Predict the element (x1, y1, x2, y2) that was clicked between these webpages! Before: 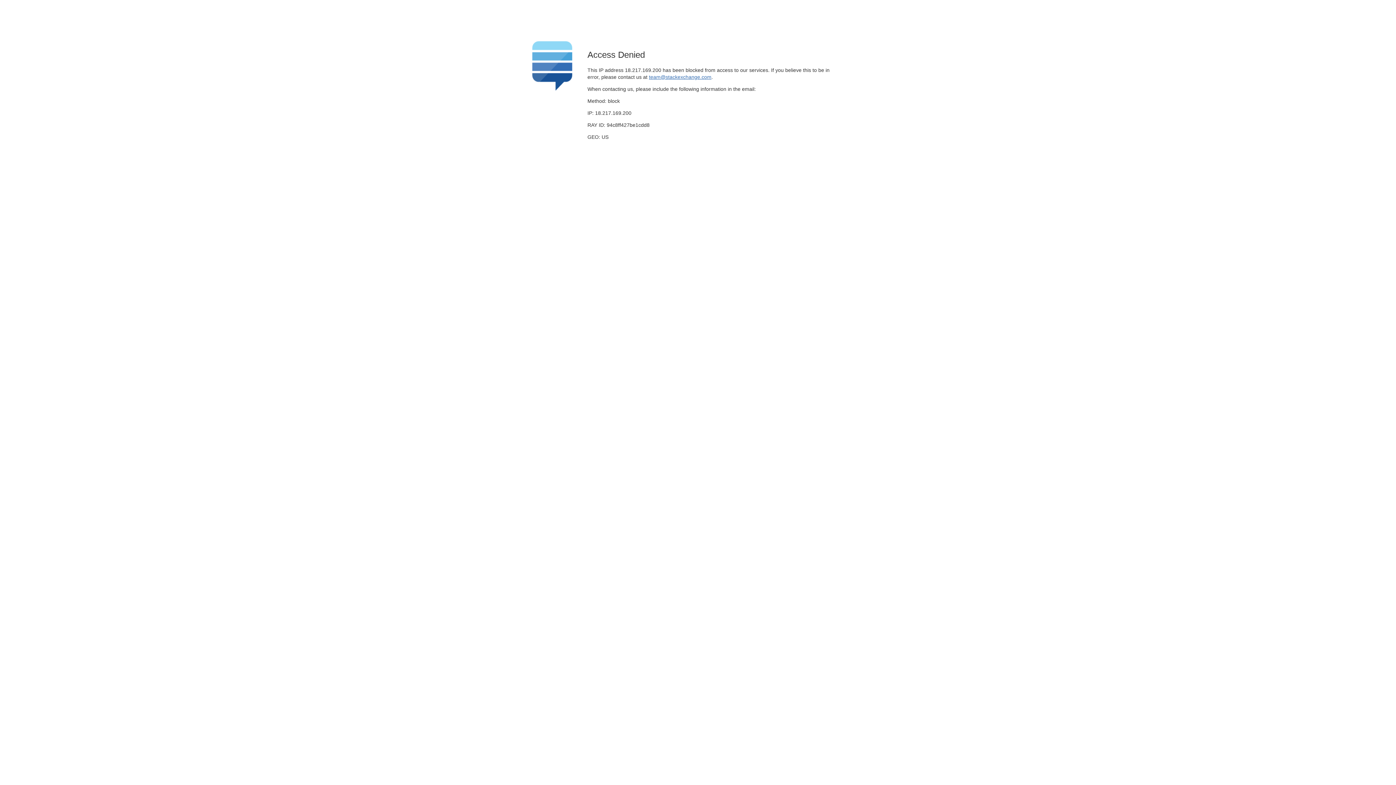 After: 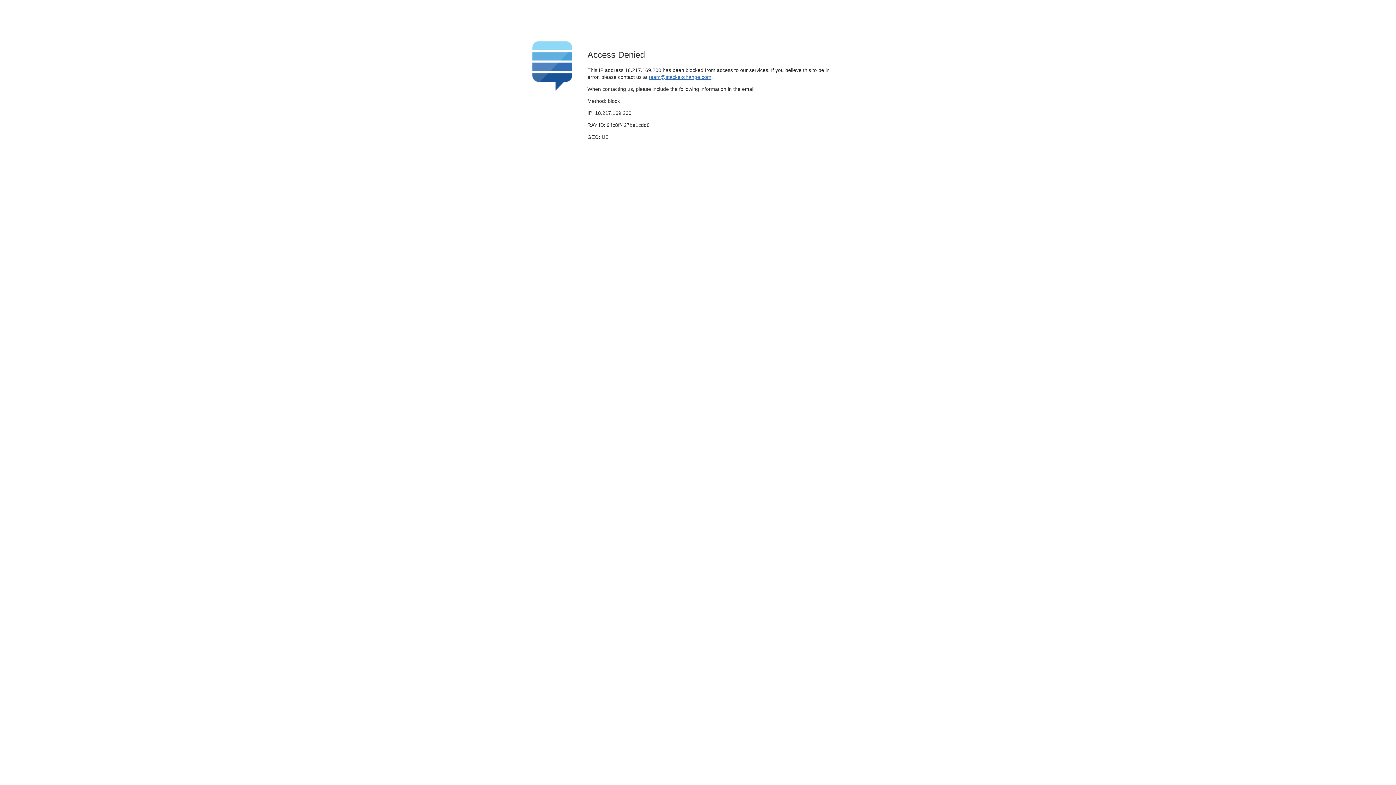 Action: label: team@stackexchange.com bbox: (649, 74, 711, 79)